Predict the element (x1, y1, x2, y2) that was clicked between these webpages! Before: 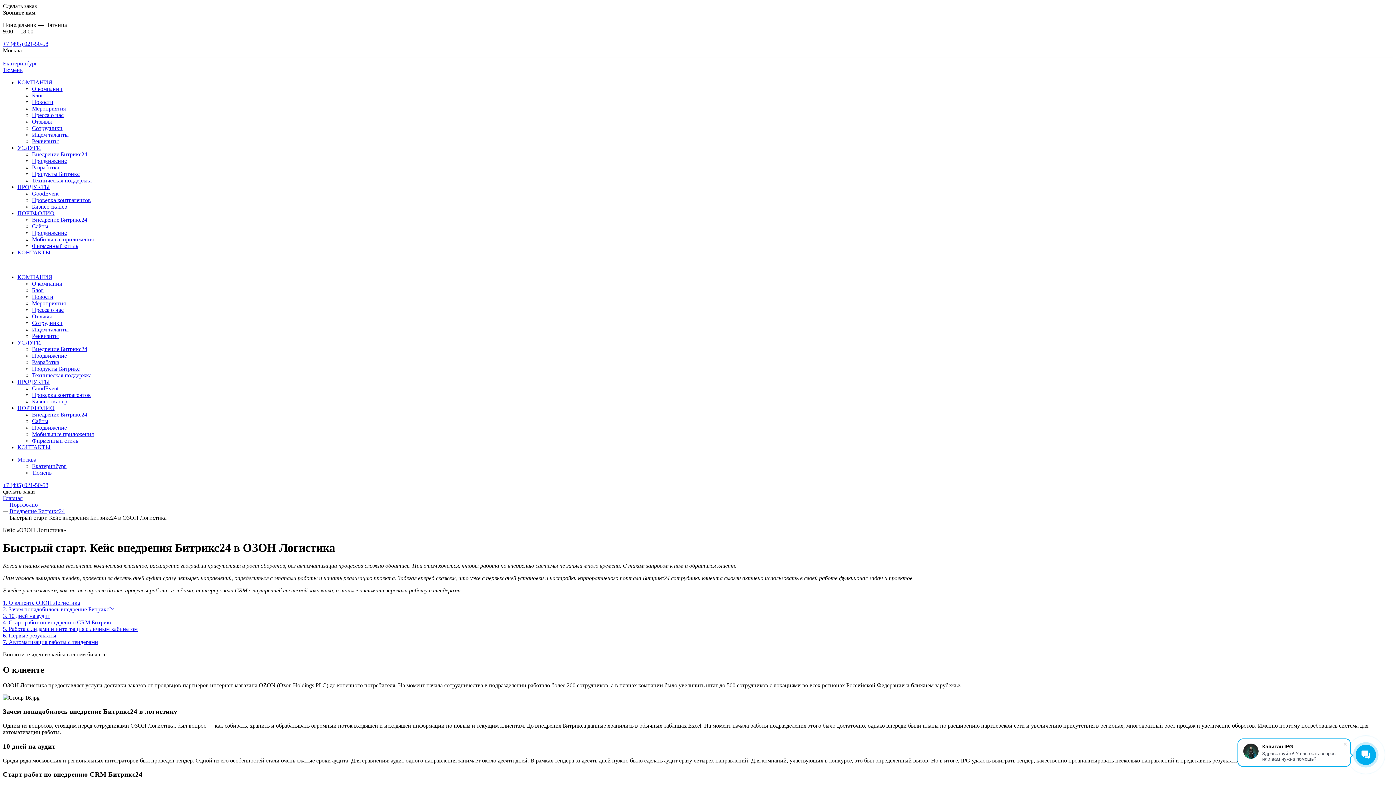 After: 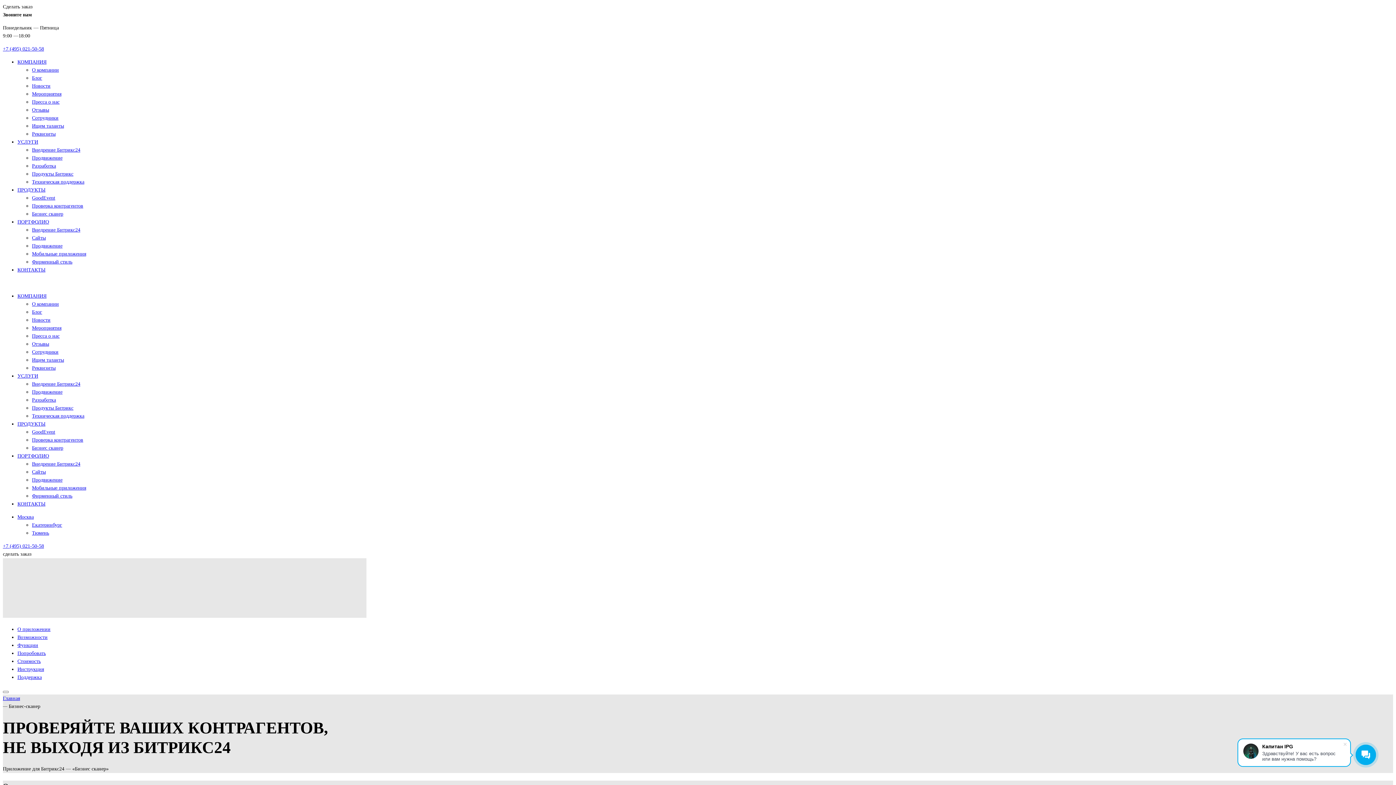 Action: bbox: (32, 398, 67, 404) label: Бизнес сканер